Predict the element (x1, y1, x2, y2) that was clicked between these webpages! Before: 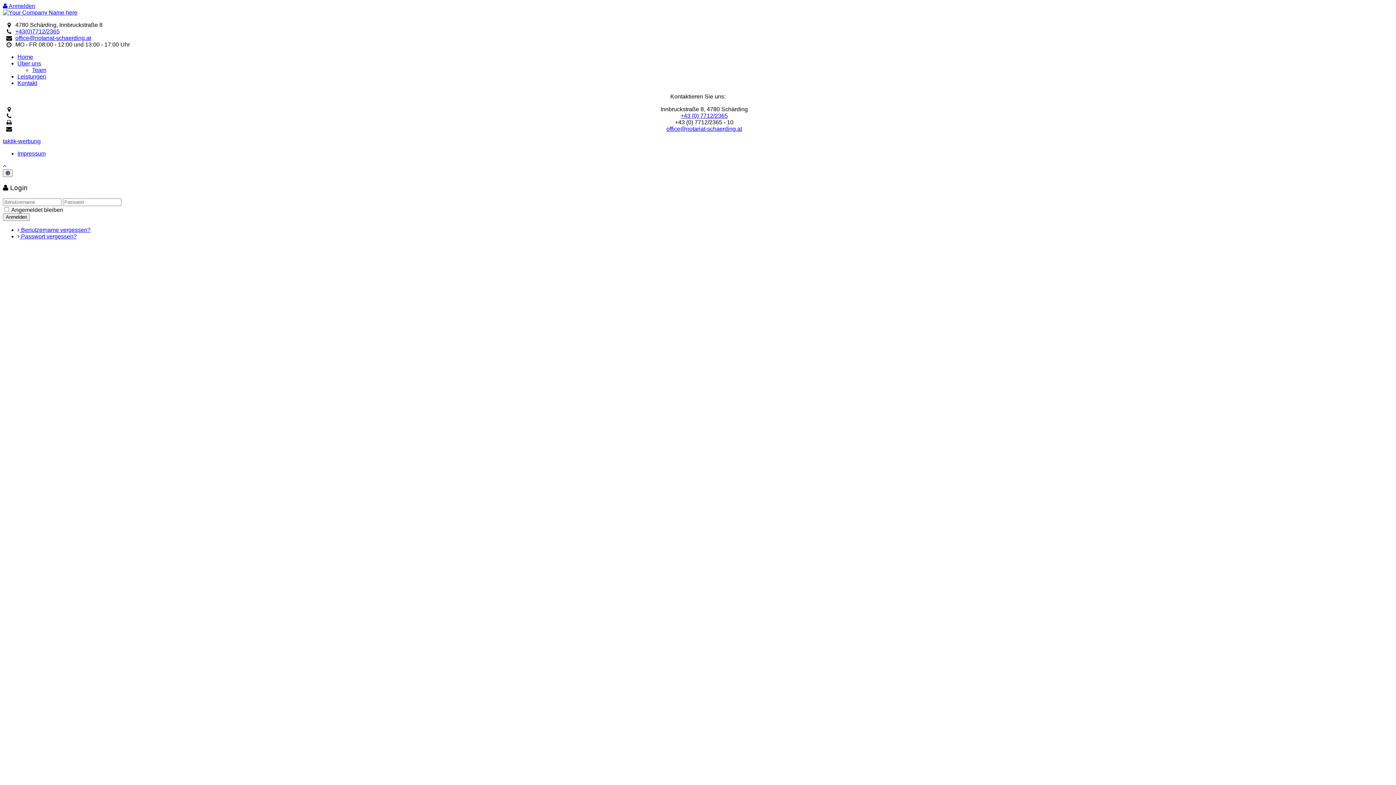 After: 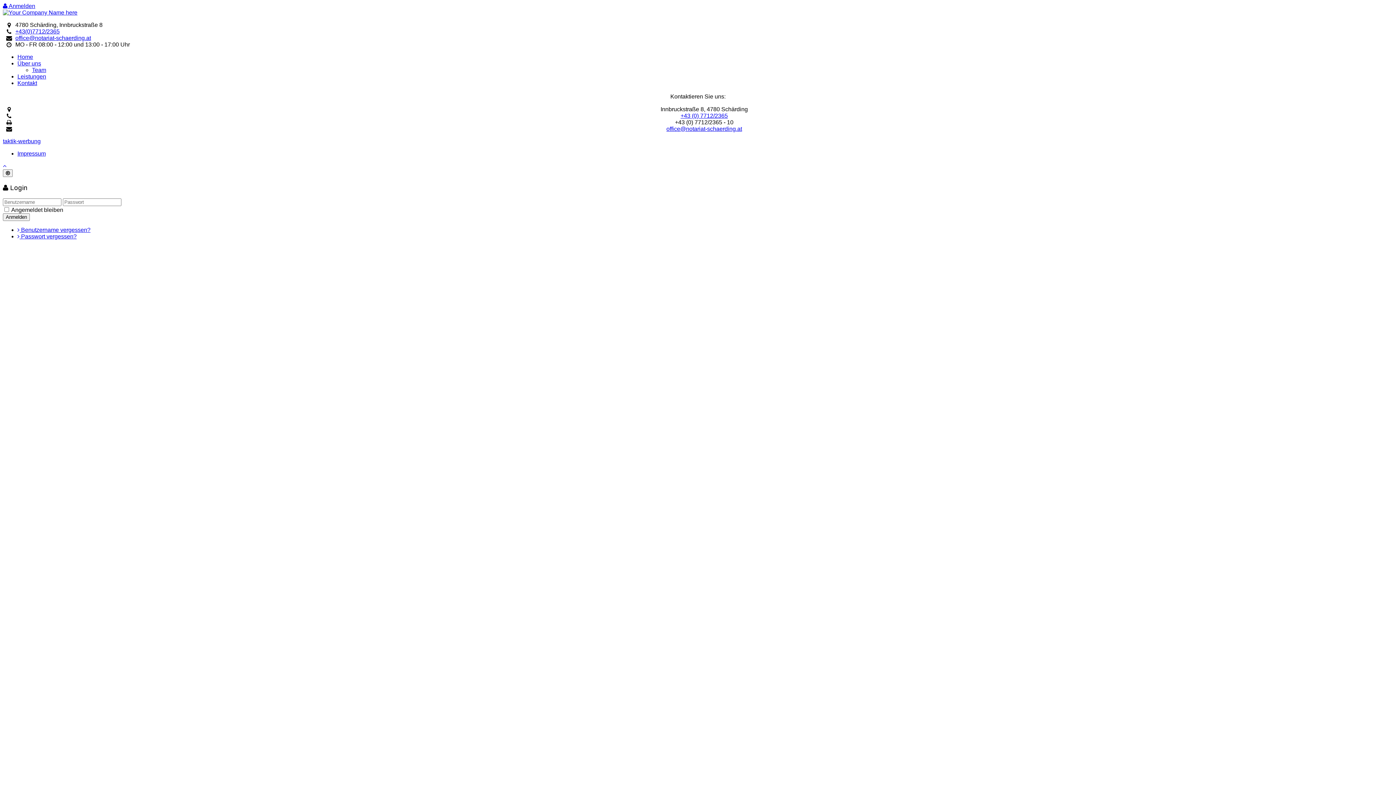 Action: bbox: (680, 112, 728, 118) label: +43 (0) 7712/2365